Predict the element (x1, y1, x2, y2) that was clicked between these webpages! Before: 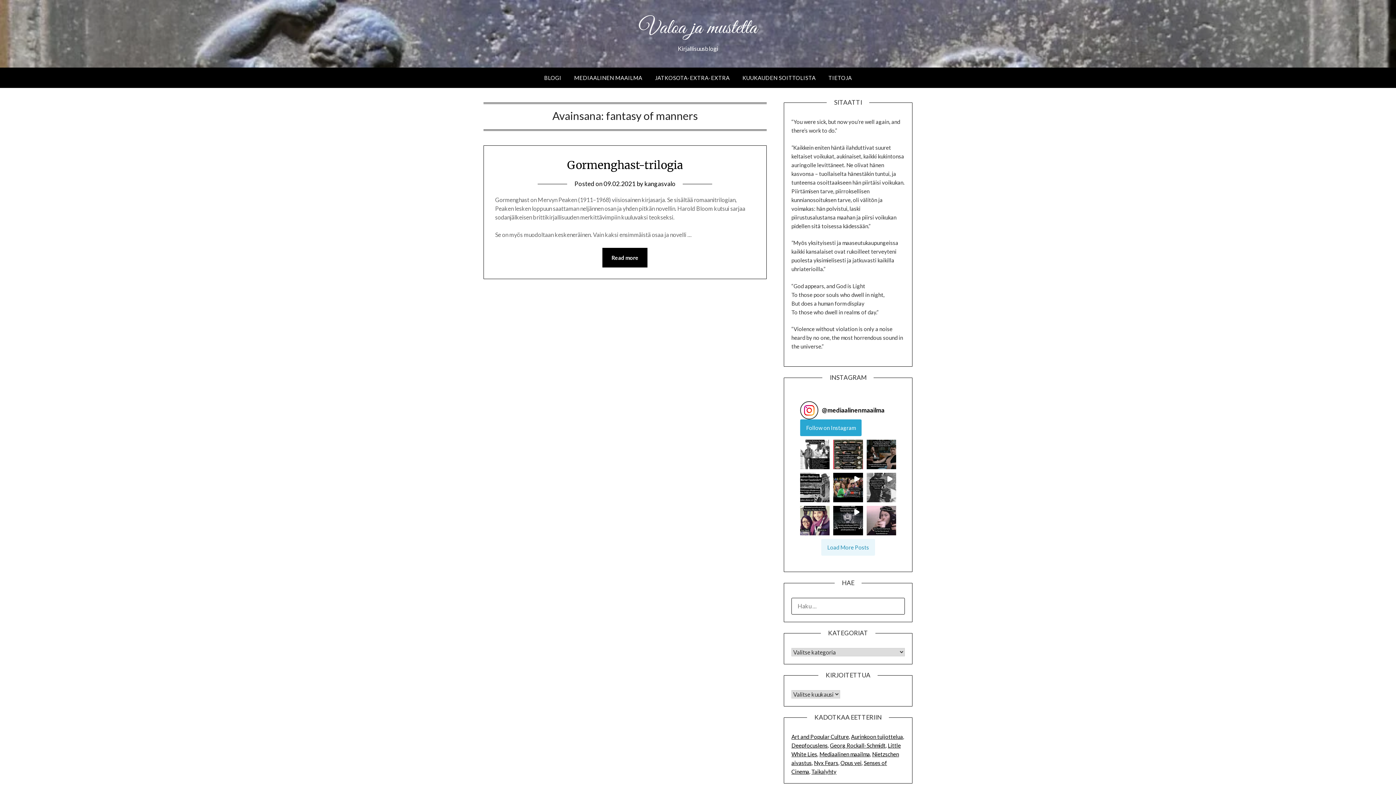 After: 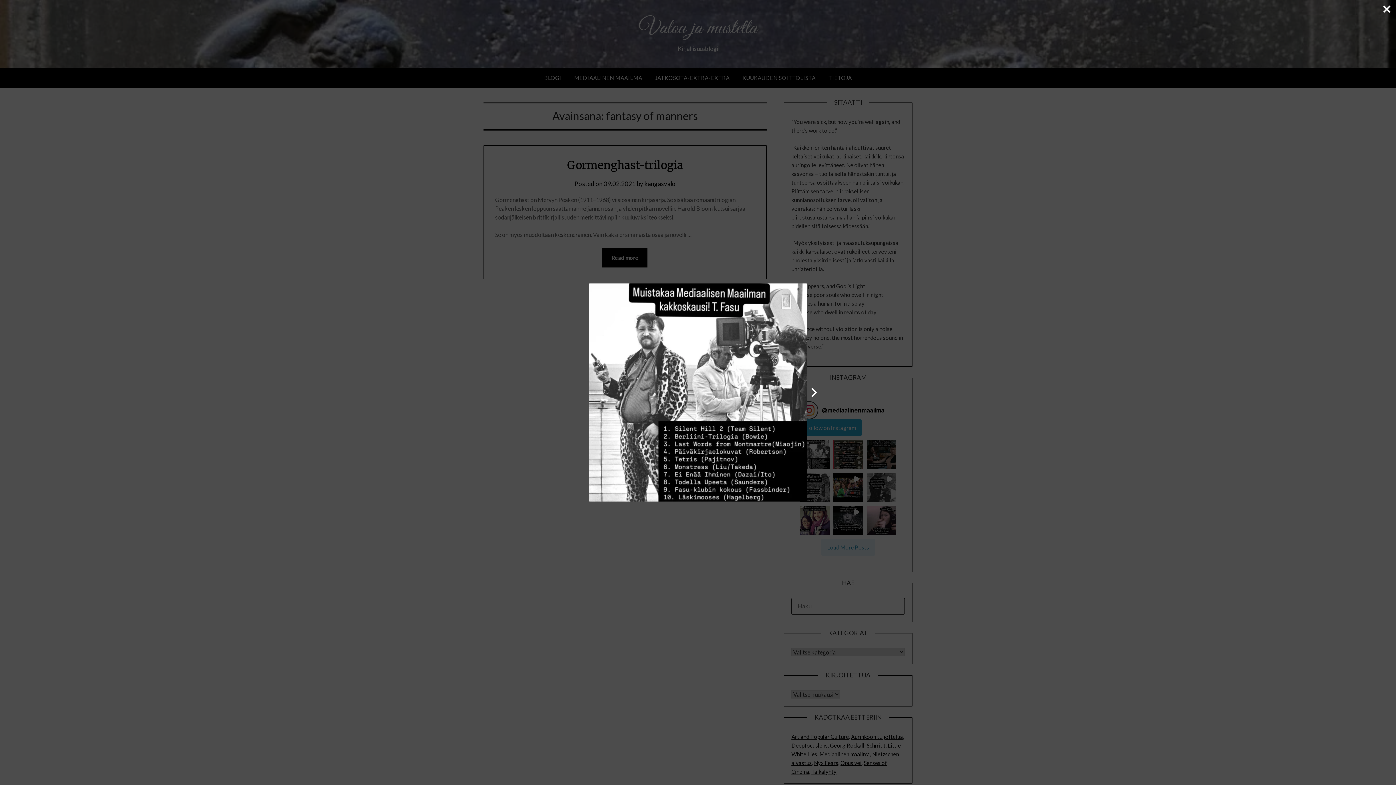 Action: bbox: (800, 439, 829, 469)